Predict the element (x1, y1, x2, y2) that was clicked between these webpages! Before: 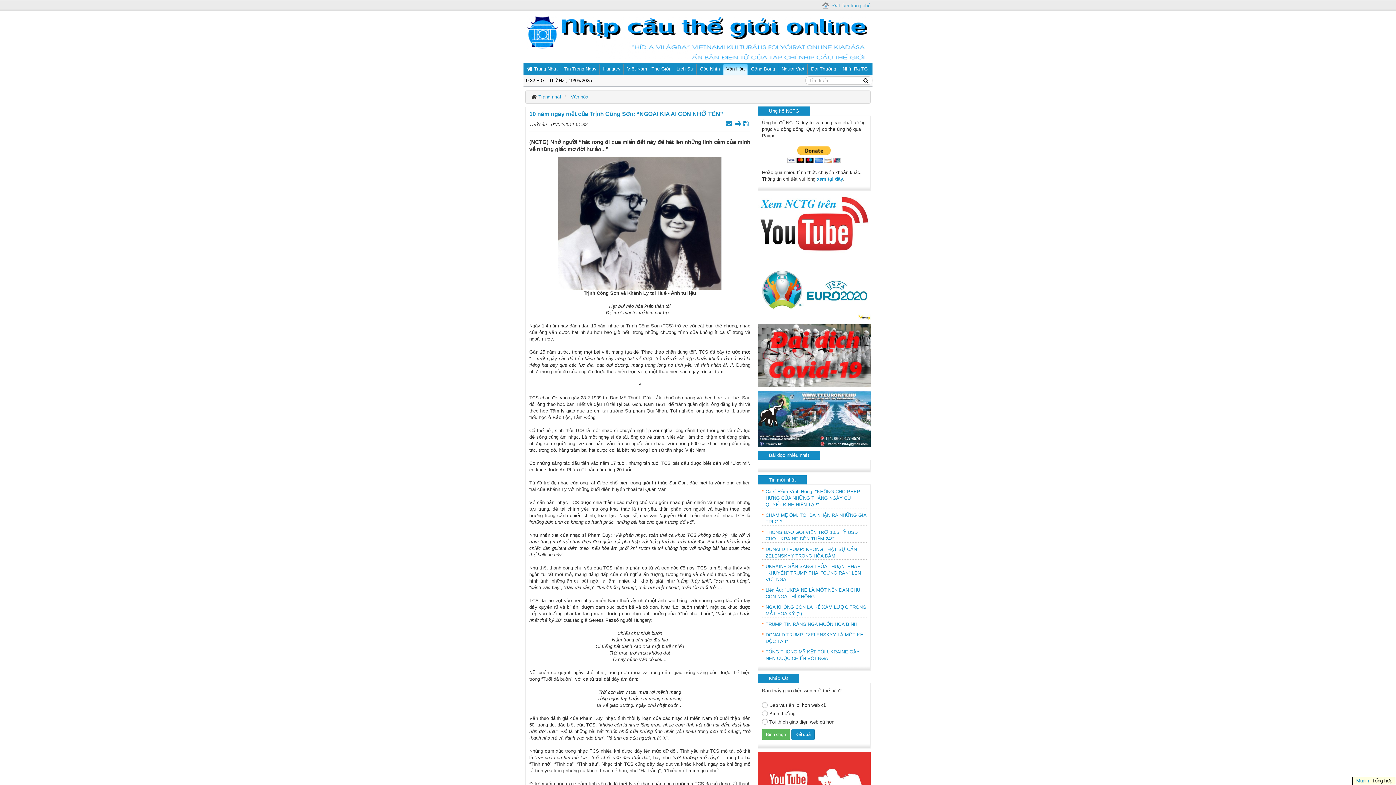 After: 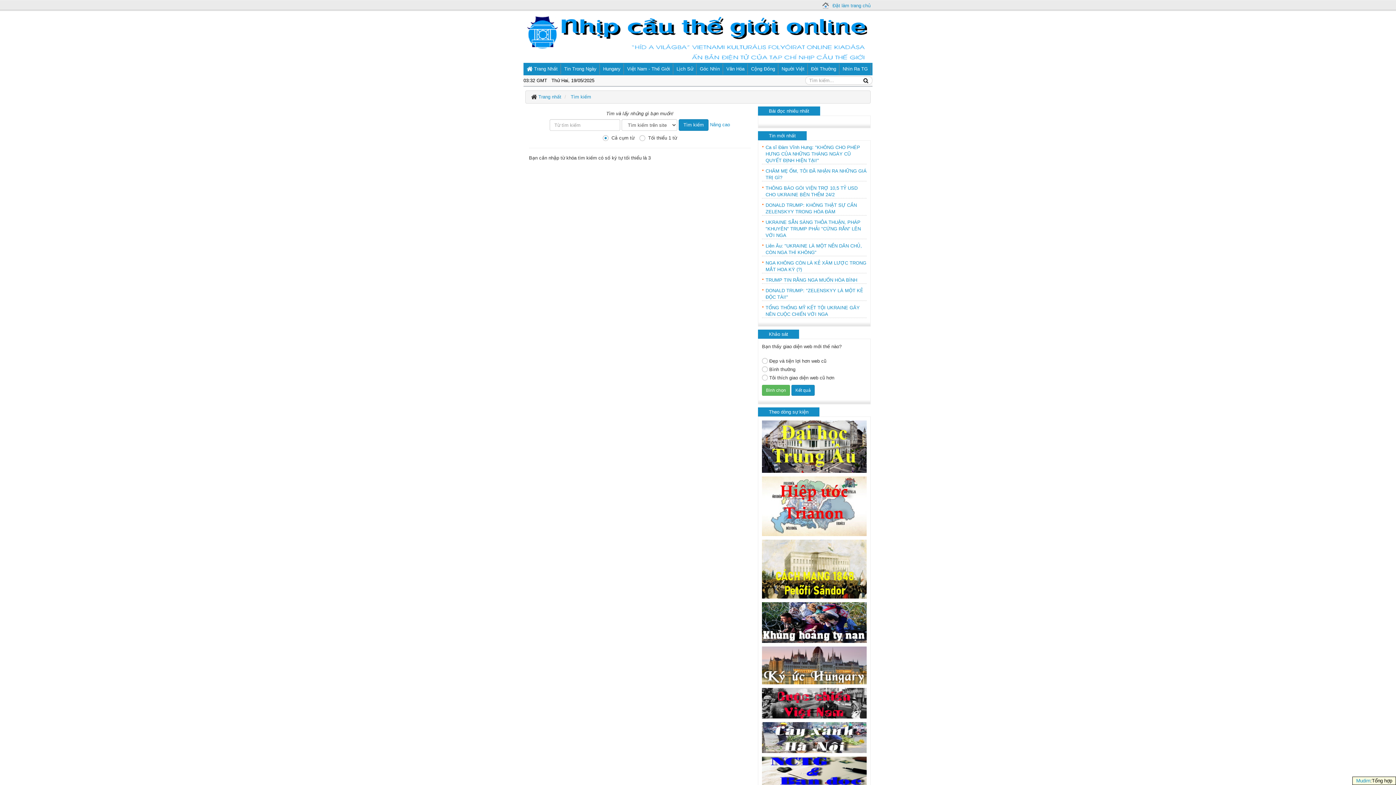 Action: label:   bbox: (861, 76, 872, 84)